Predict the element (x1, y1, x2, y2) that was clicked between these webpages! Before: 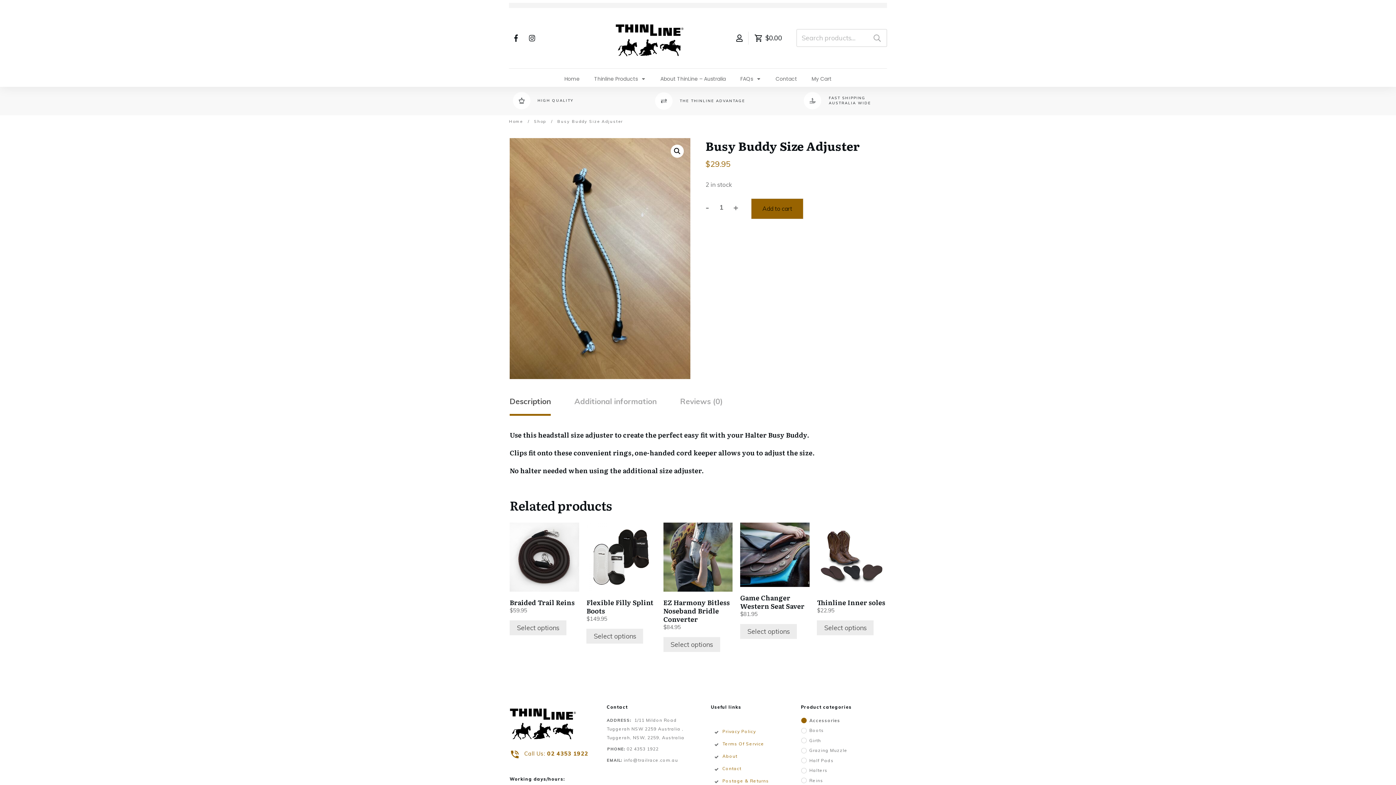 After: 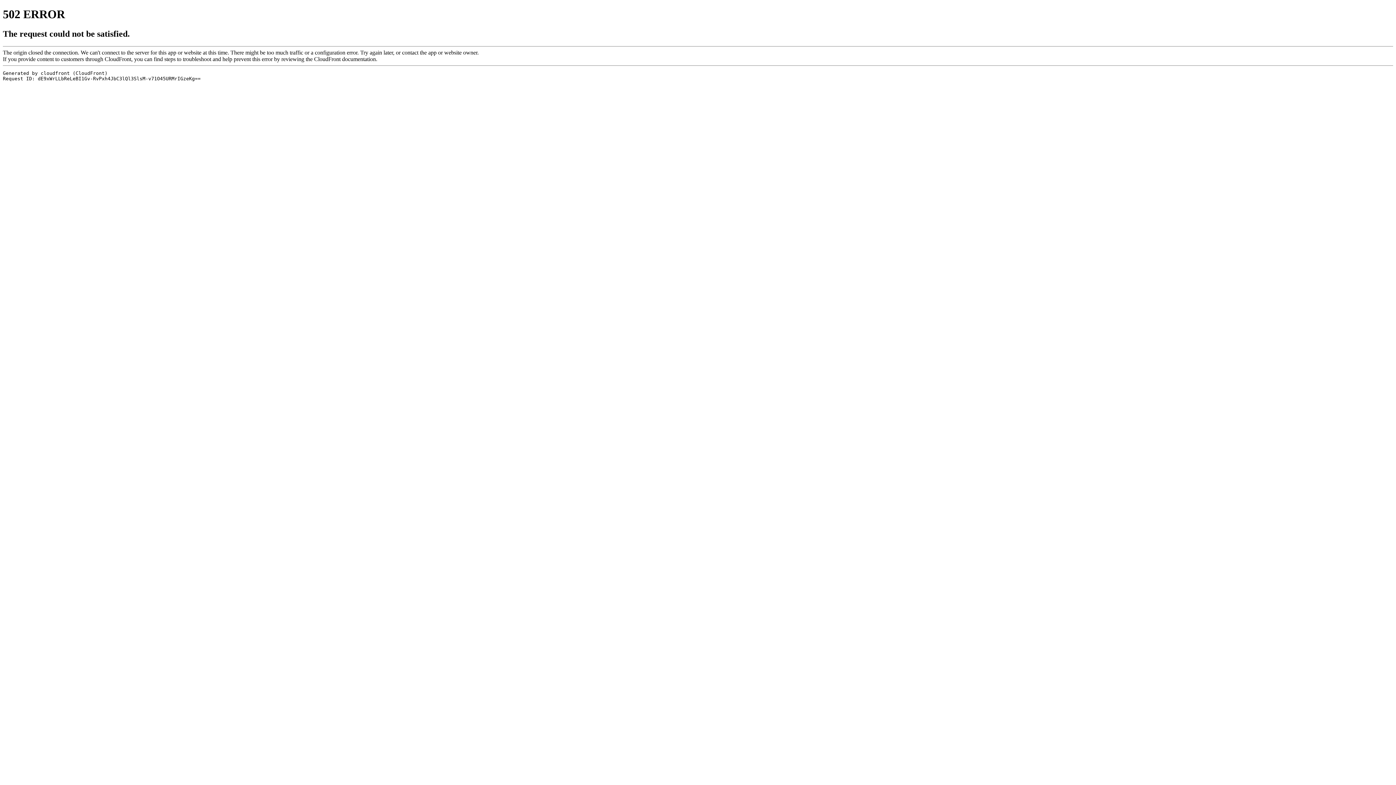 Action: label: Half Pads bbox: (801, 756, 833, 765)